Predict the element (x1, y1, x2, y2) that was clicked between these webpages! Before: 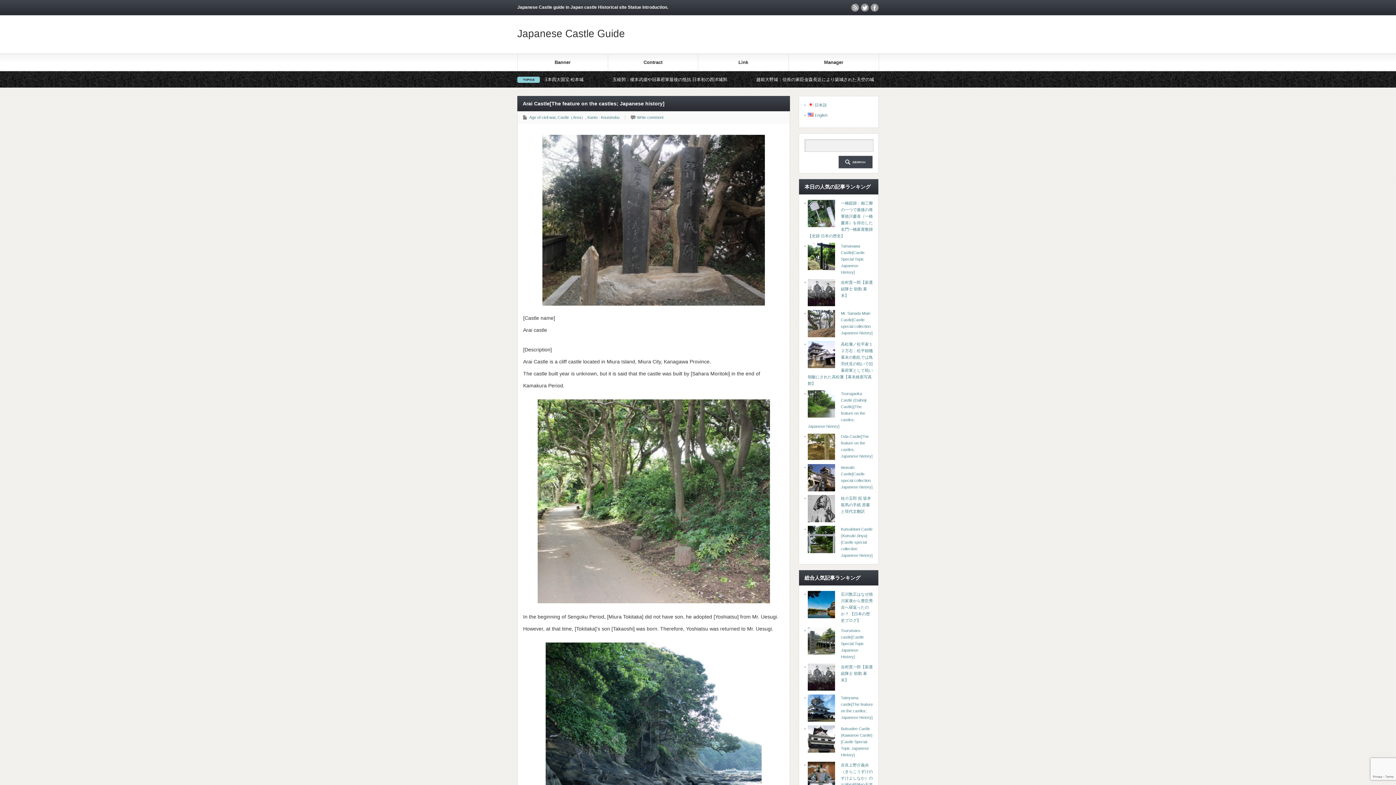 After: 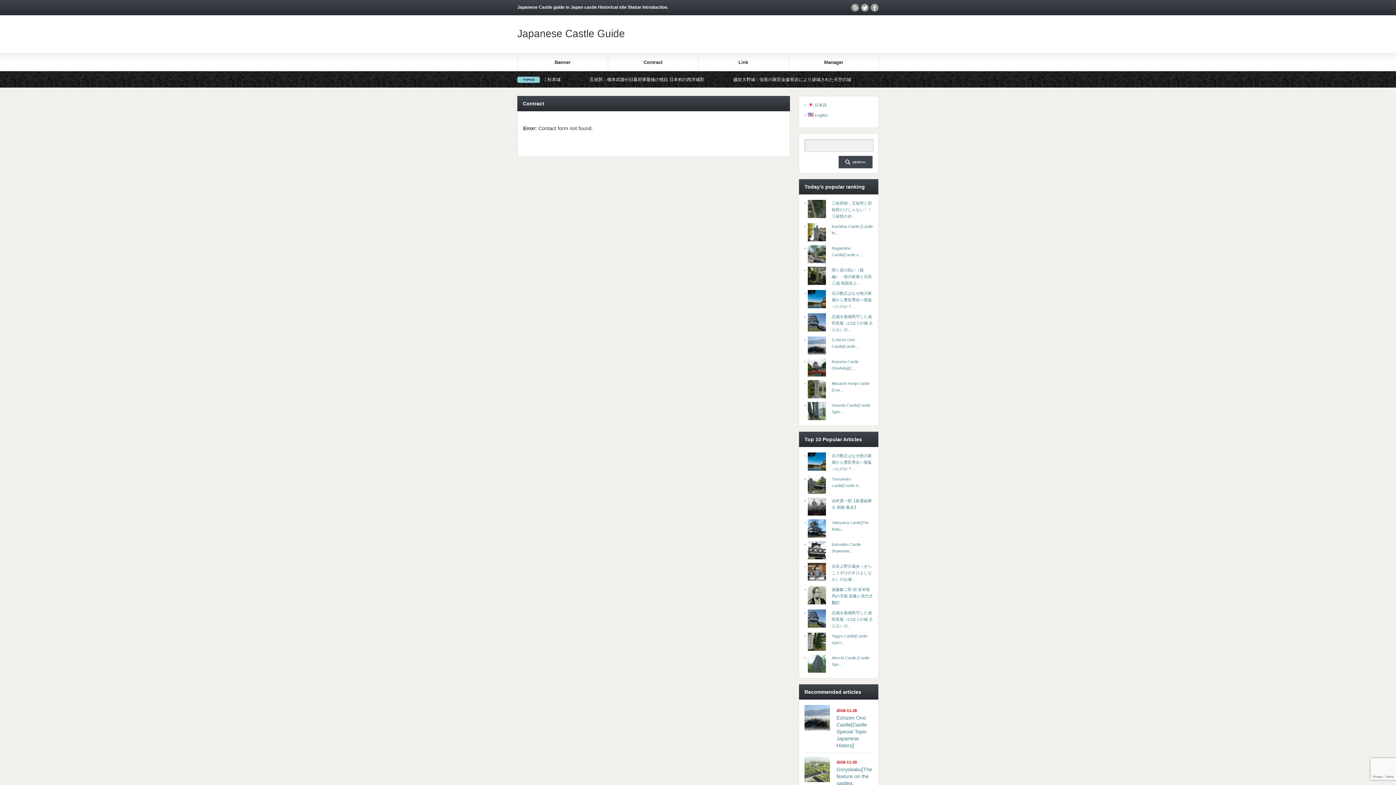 Action: bbox: (607, 53, 698, 70) label: Contract